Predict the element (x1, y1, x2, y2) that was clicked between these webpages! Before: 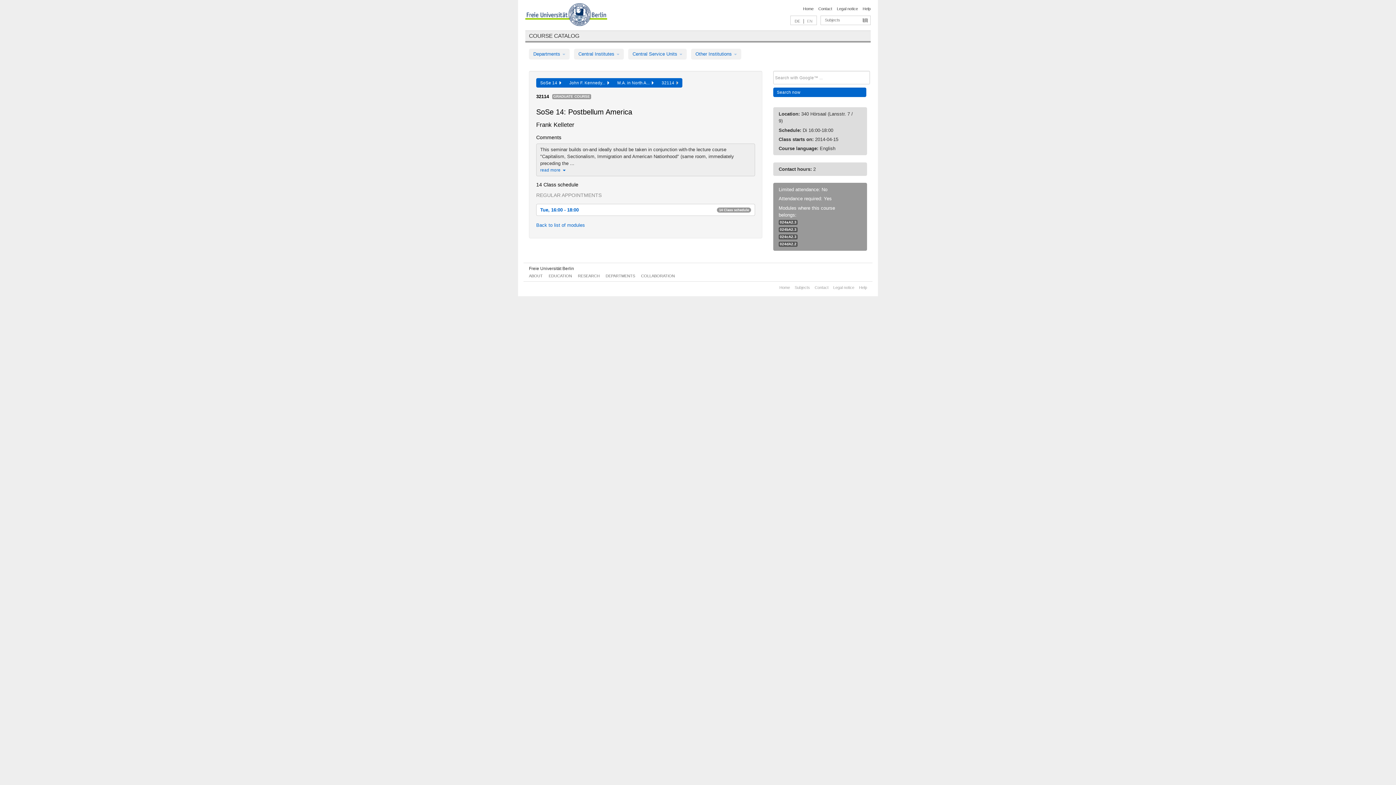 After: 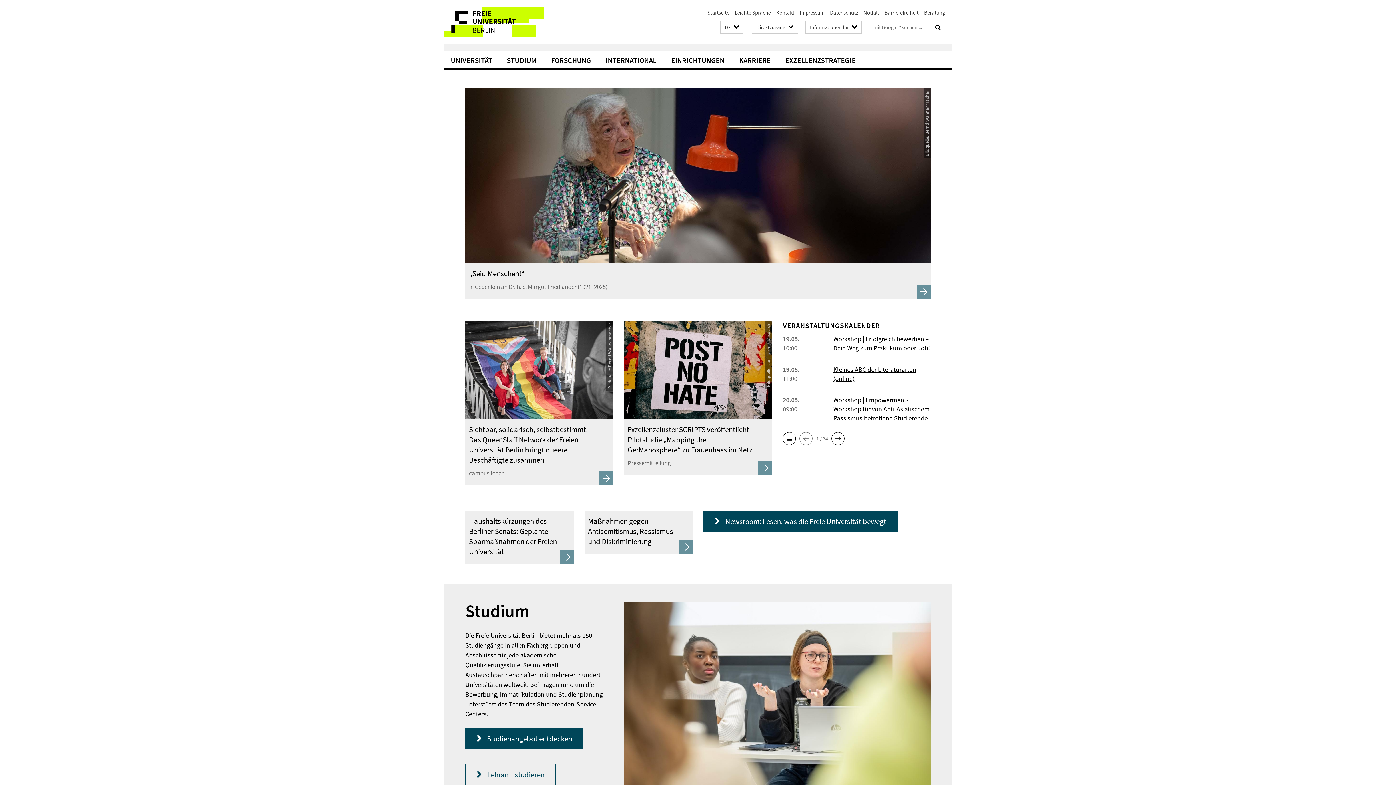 Action: bbox: (525, 3, 607, 28)